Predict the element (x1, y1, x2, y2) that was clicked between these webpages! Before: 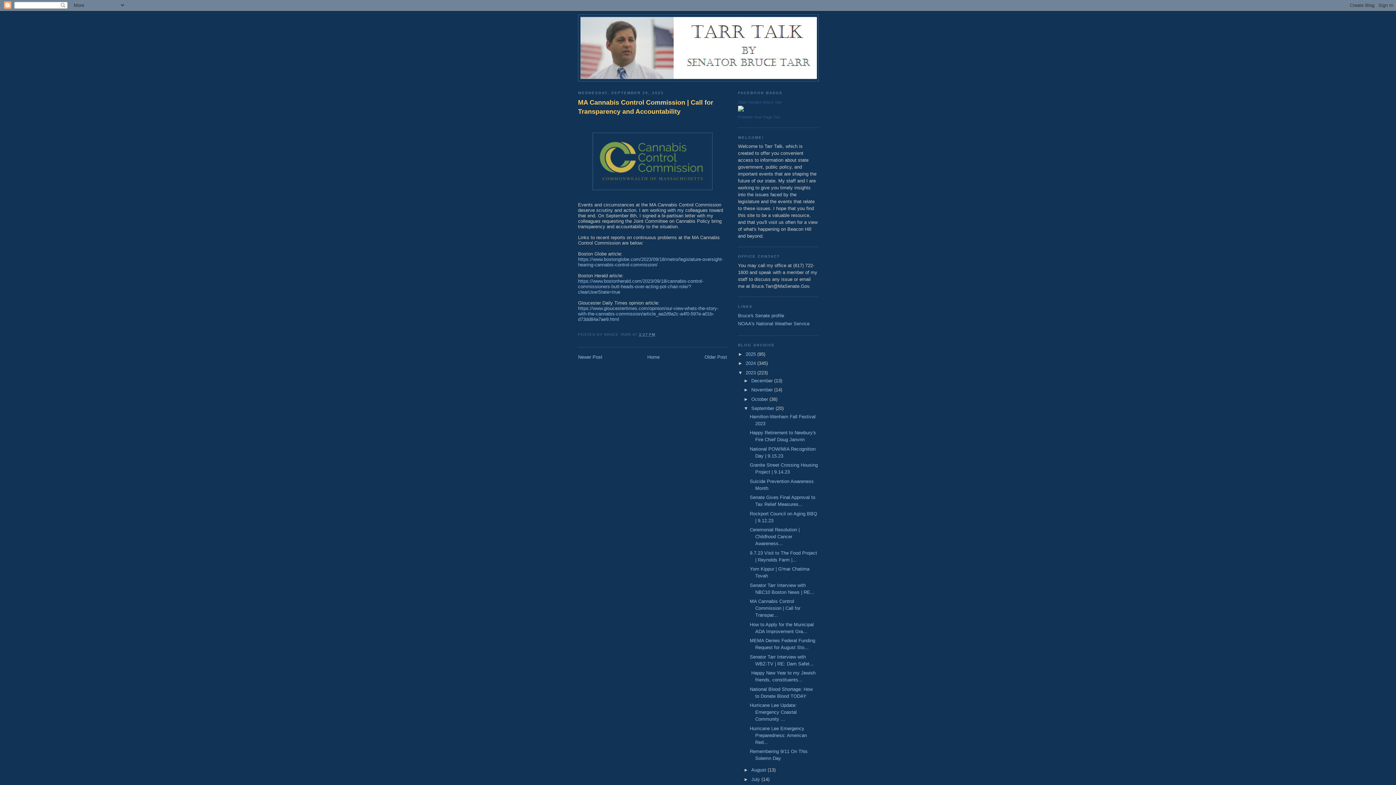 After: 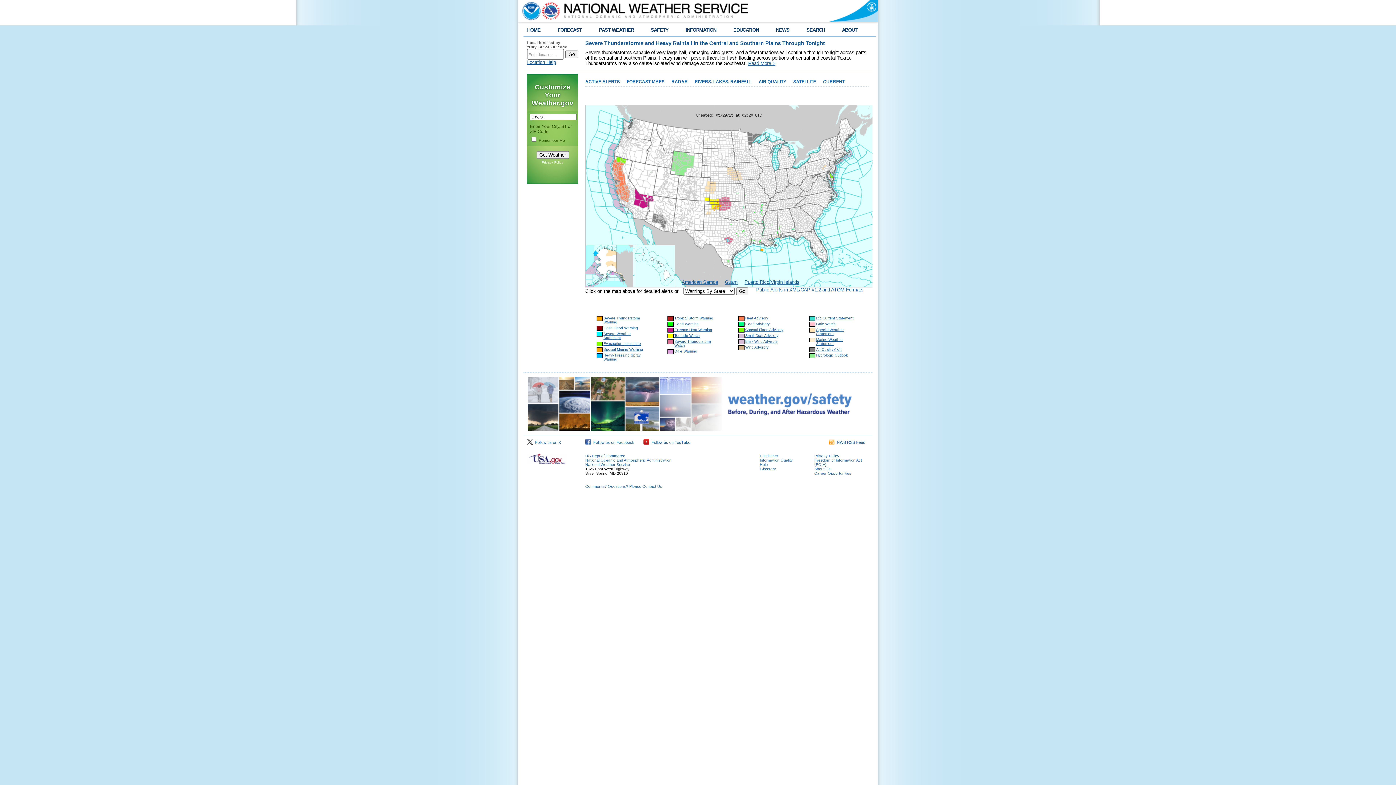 Action: label: NOAA's National Weather Service bbox: (738, 321, 809, 326)